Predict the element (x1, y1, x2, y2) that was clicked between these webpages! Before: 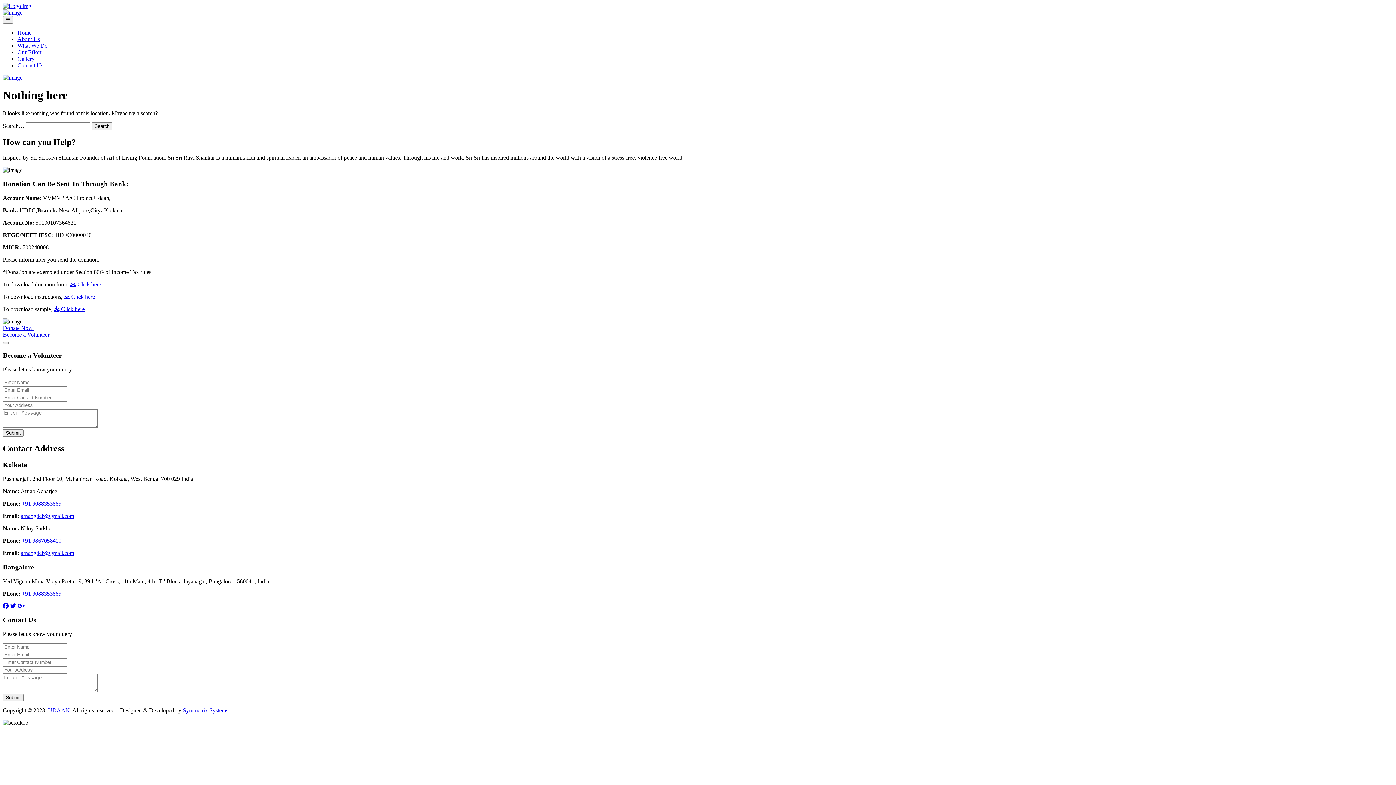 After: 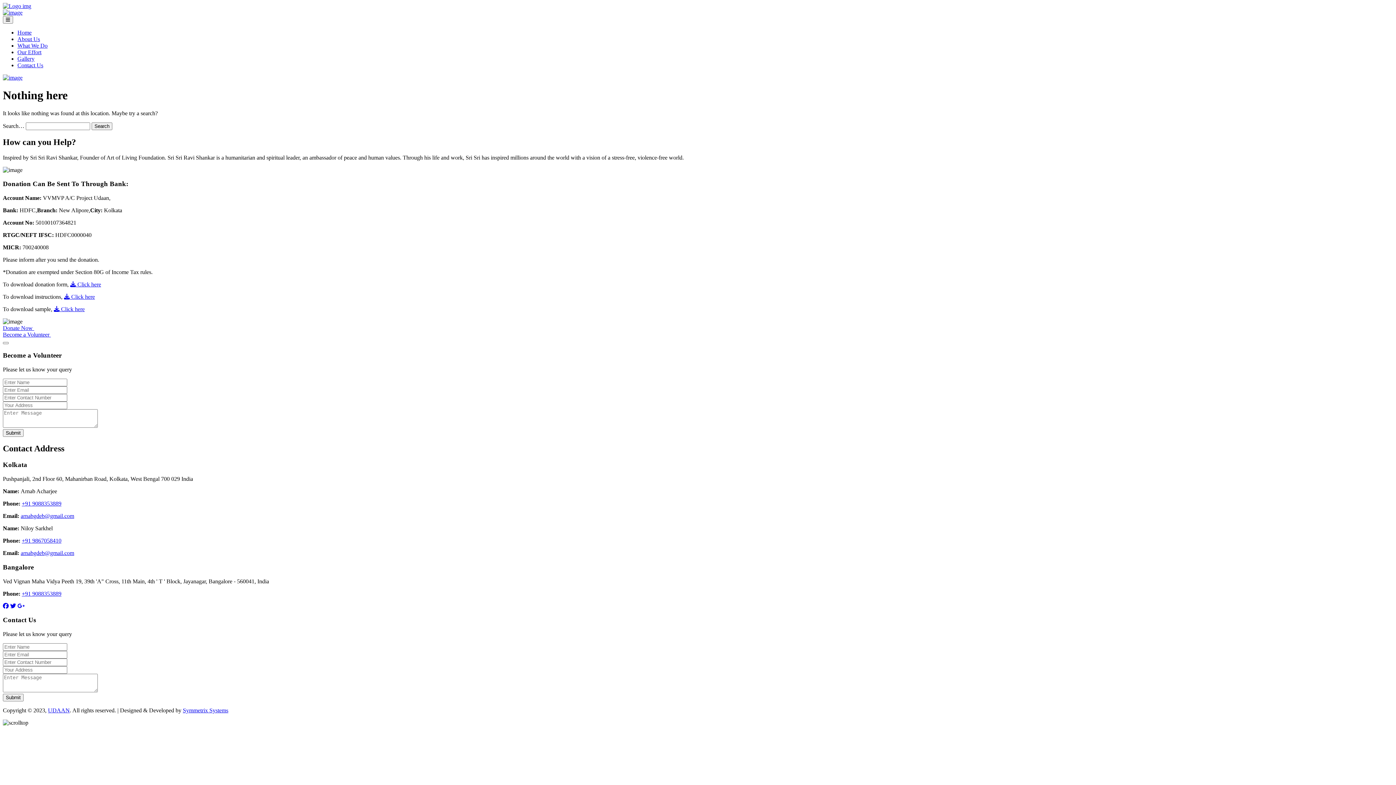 Action: bbox: (64, 293, 94, 300) label:  Click here